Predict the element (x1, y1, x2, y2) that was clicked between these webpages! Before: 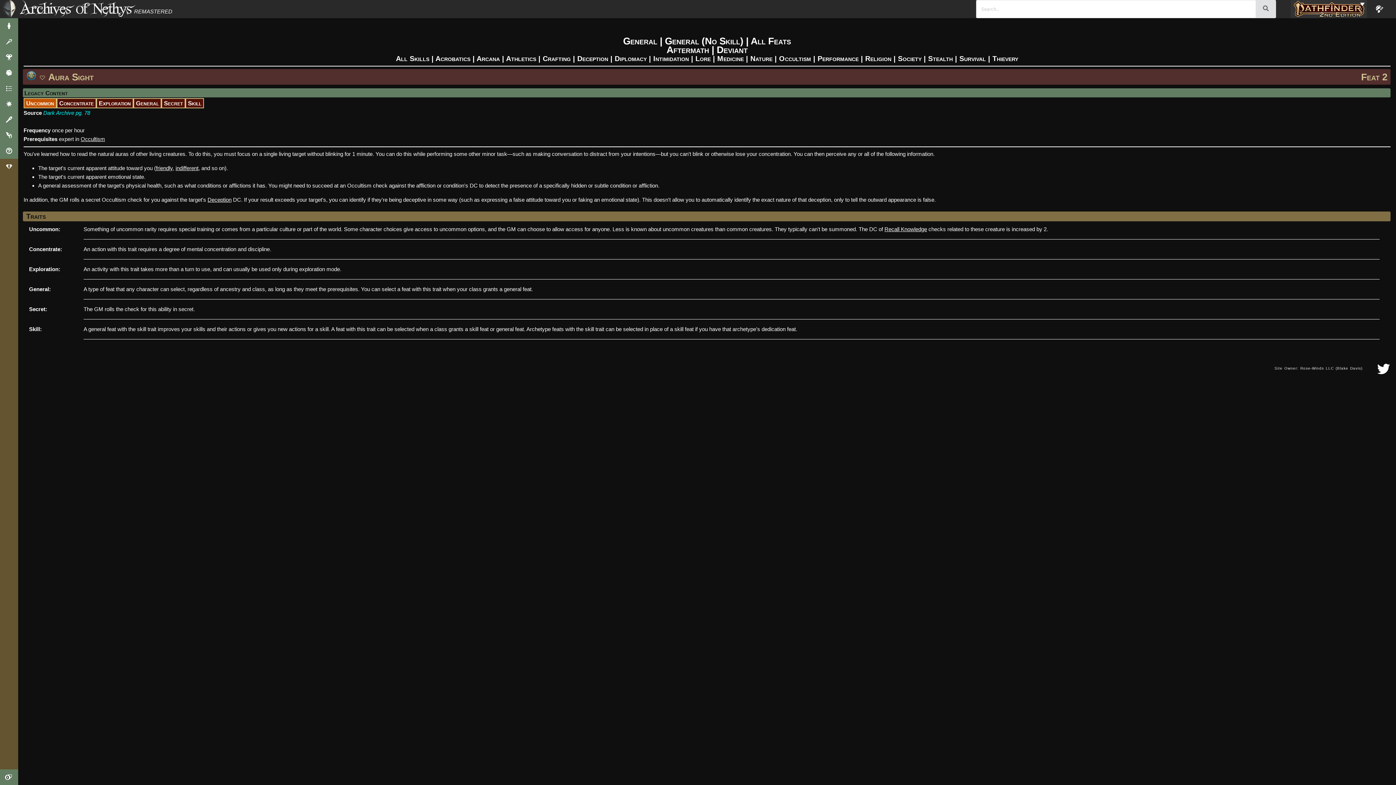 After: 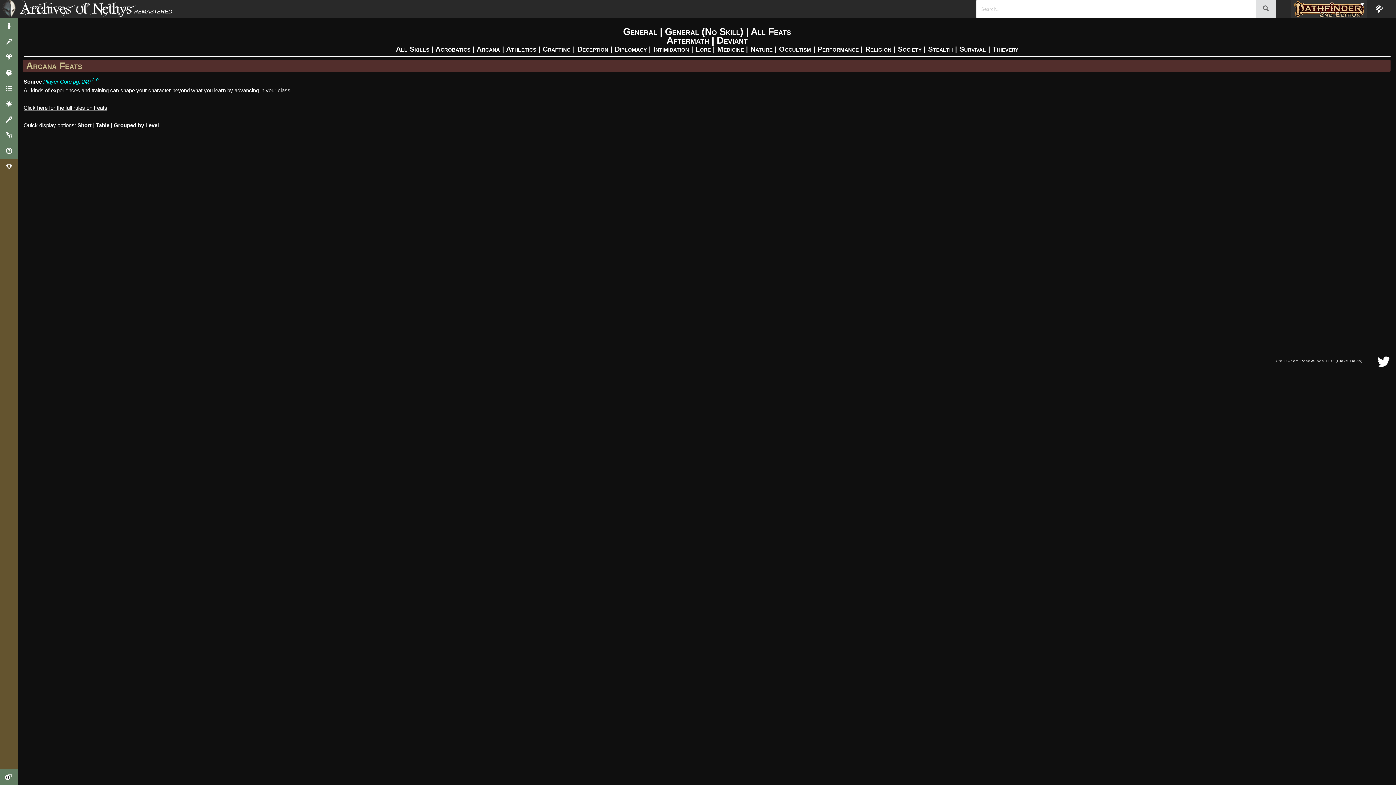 Action: bbox: (476, 54, 500, 62) label: Arcana